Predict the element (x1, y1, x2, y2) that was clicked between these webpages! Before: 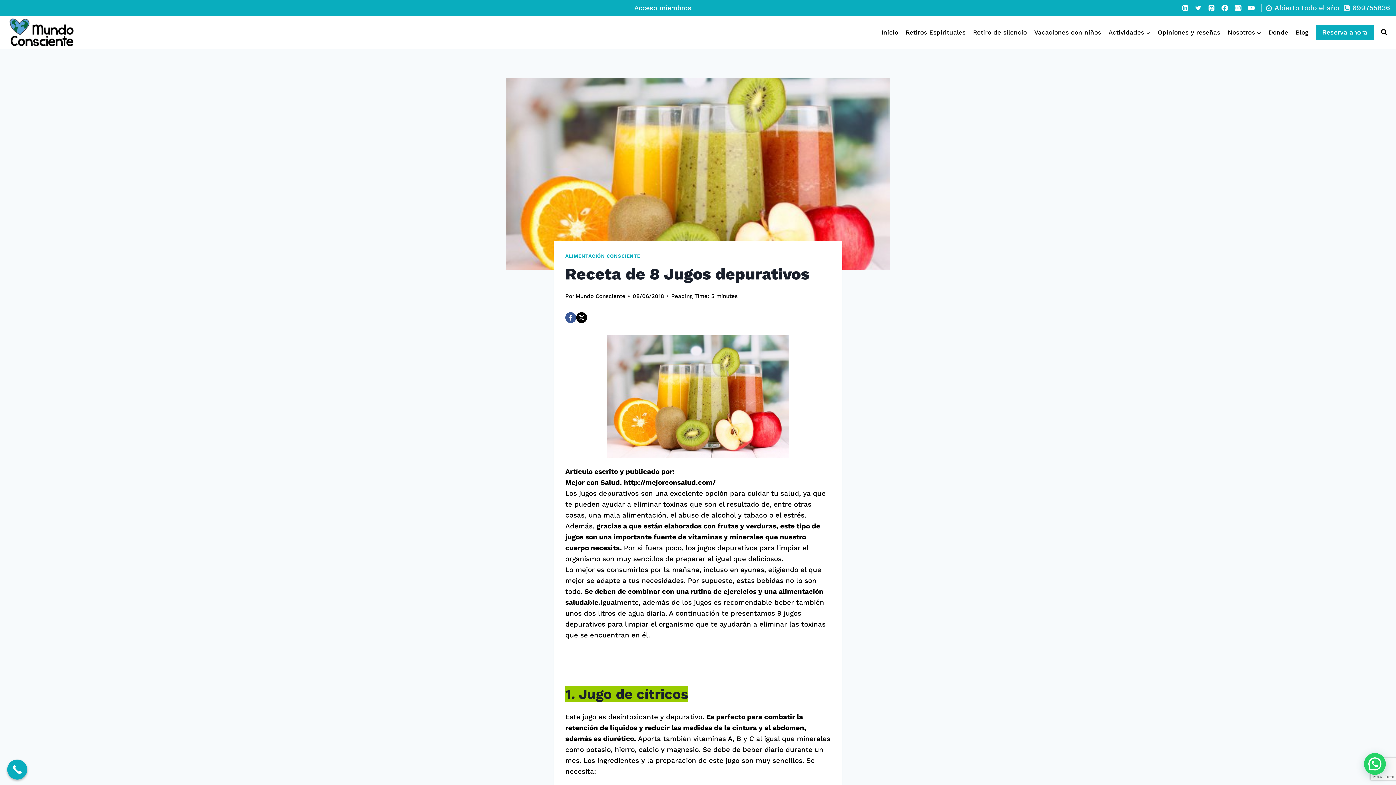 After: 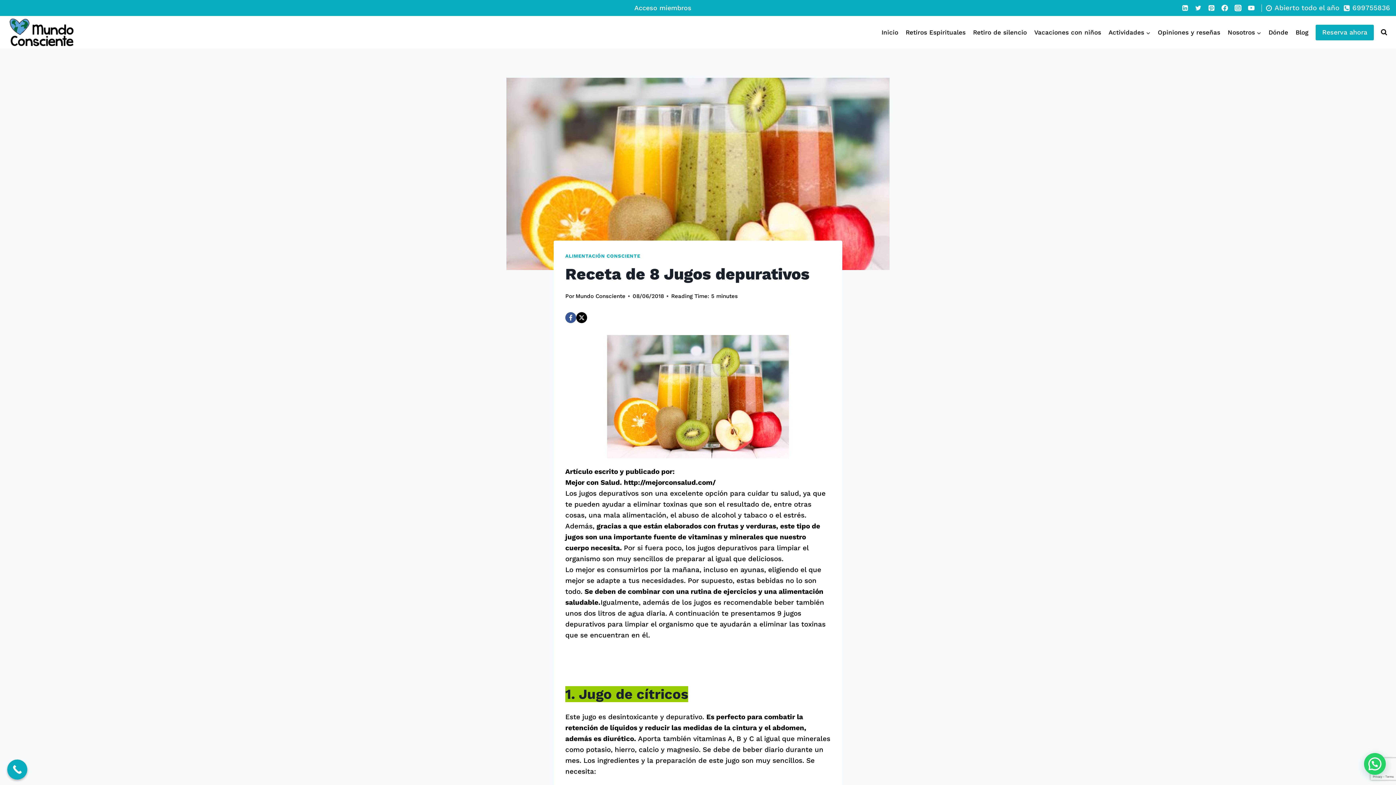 Action: bbox: (1218, 1, 1231, 14) label: Facebook